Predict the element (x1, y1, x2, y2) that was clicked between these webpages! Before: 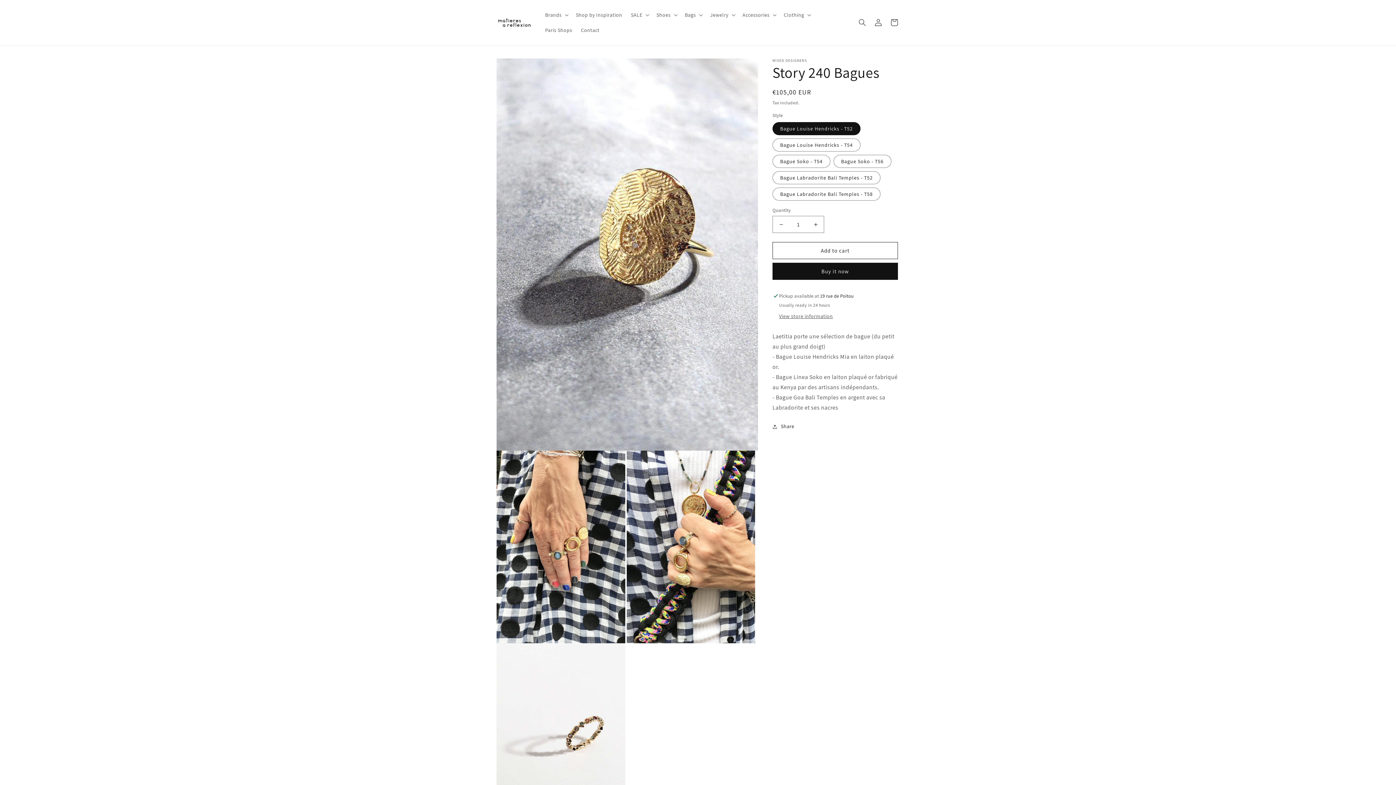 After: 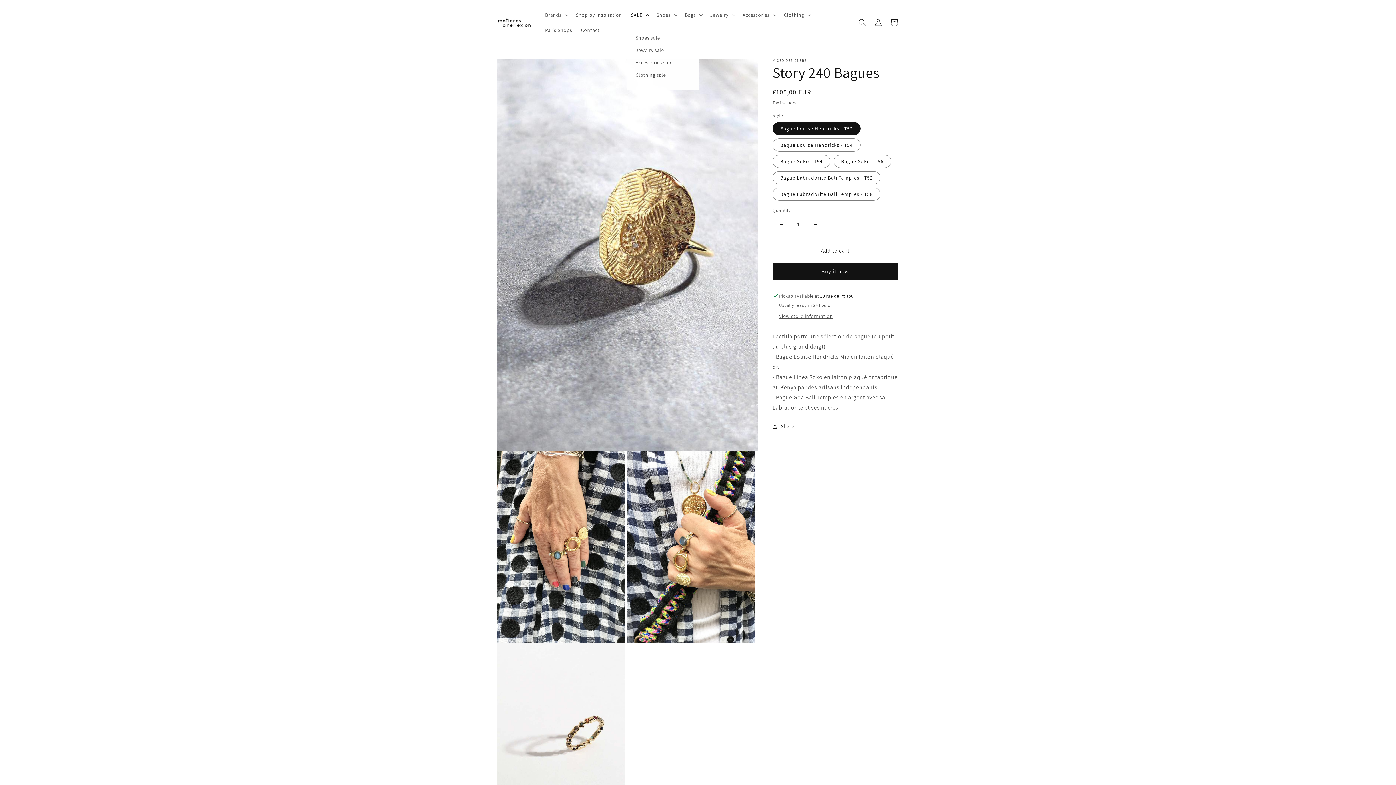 Action: label: SALE bbox: (626, 7, 652, 22)